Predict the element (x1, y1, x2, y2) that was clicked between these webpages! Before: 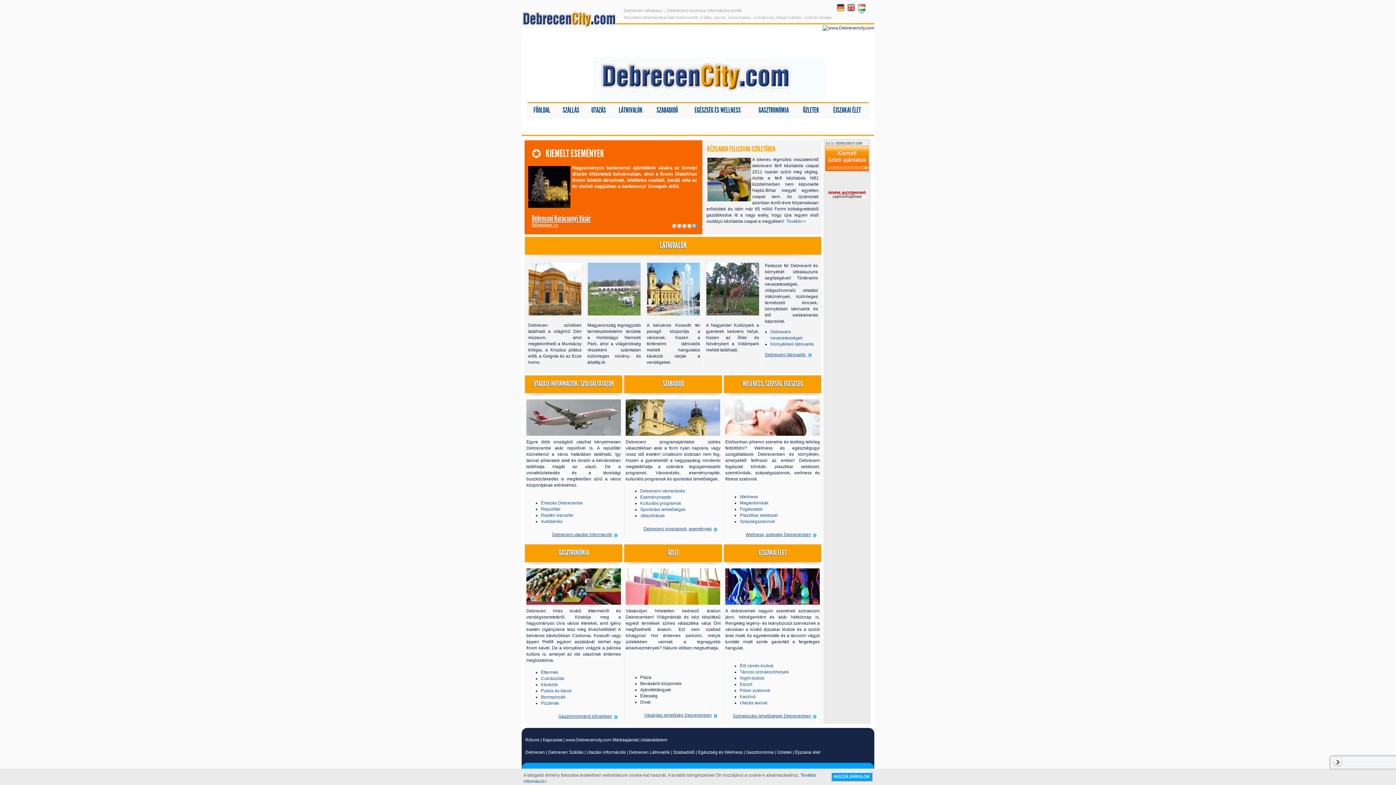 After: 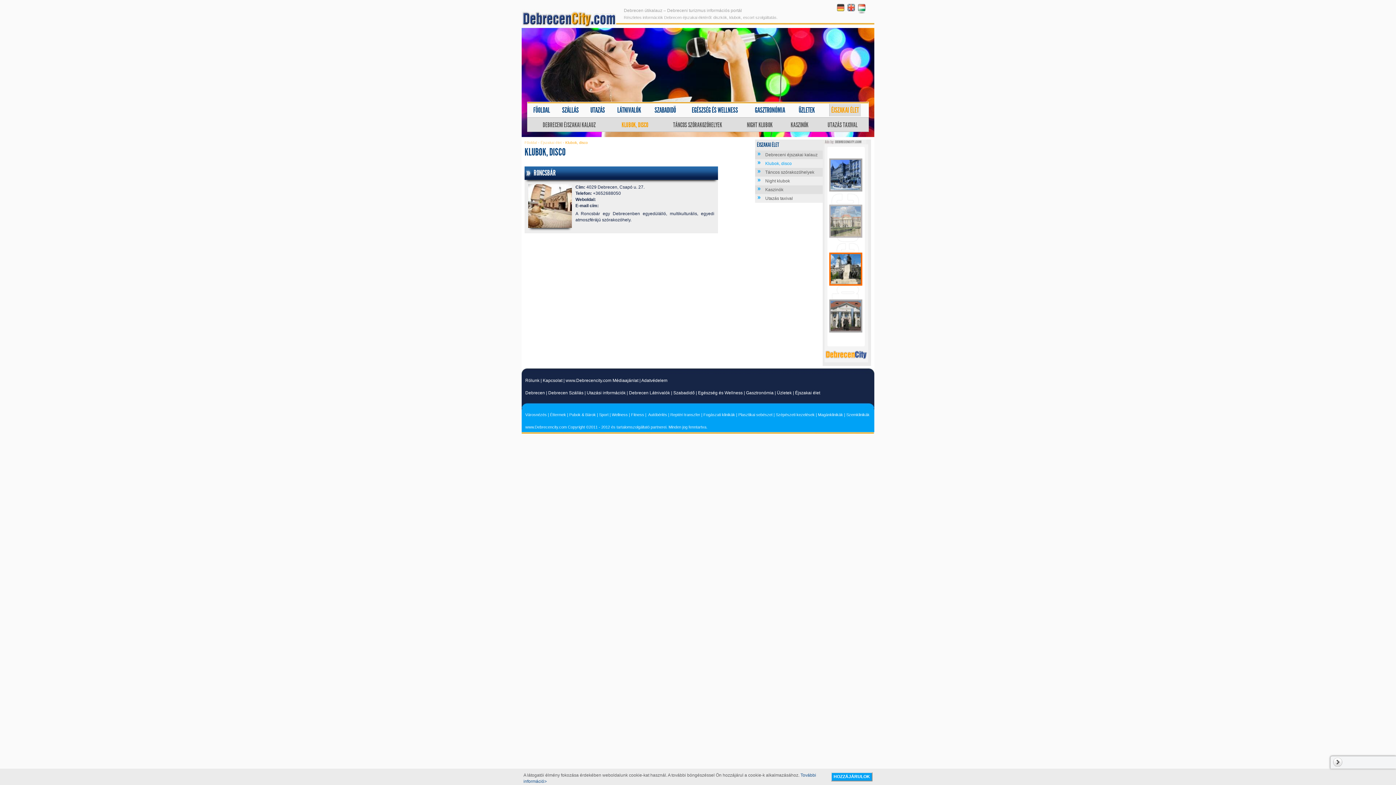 Action: bbox: (740, 663, 773, 668) label: Élő zenés klubok